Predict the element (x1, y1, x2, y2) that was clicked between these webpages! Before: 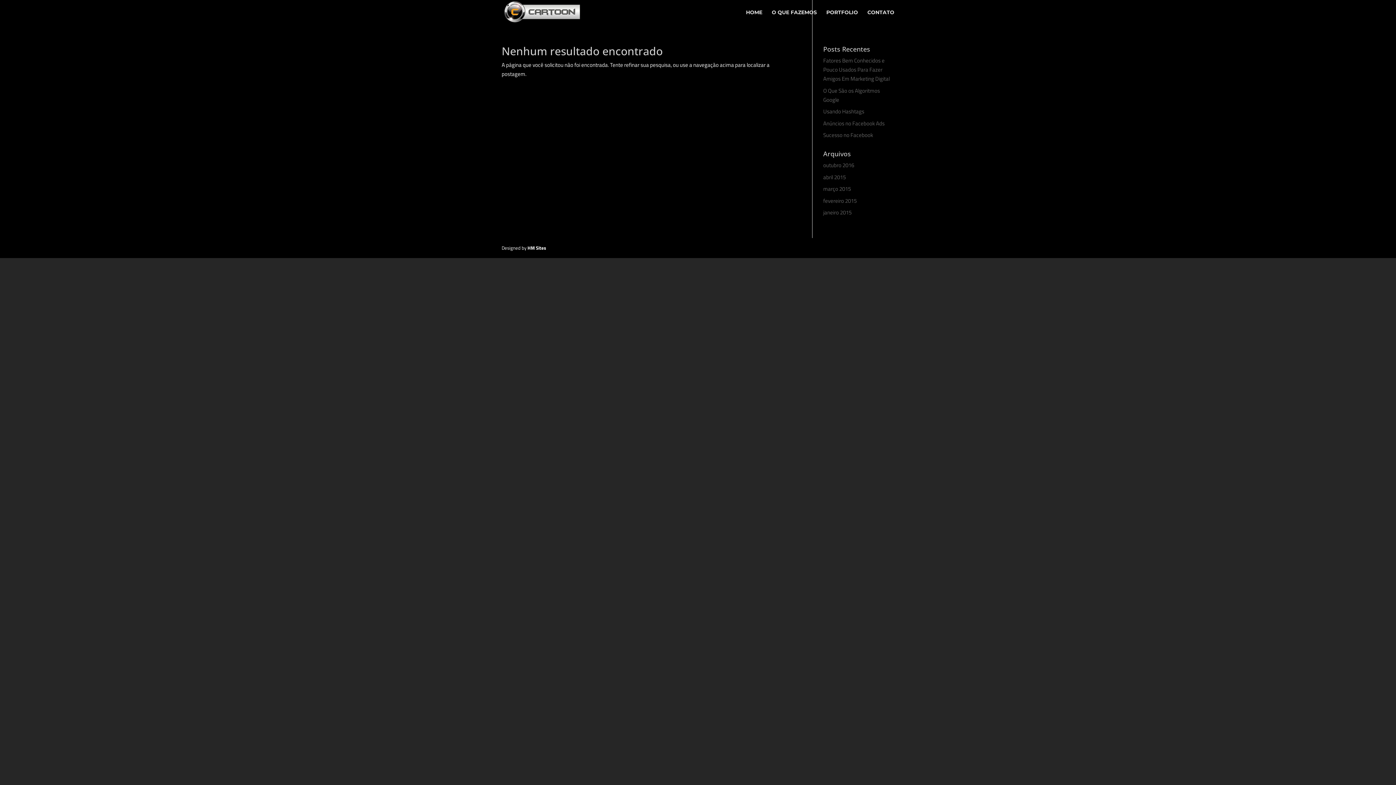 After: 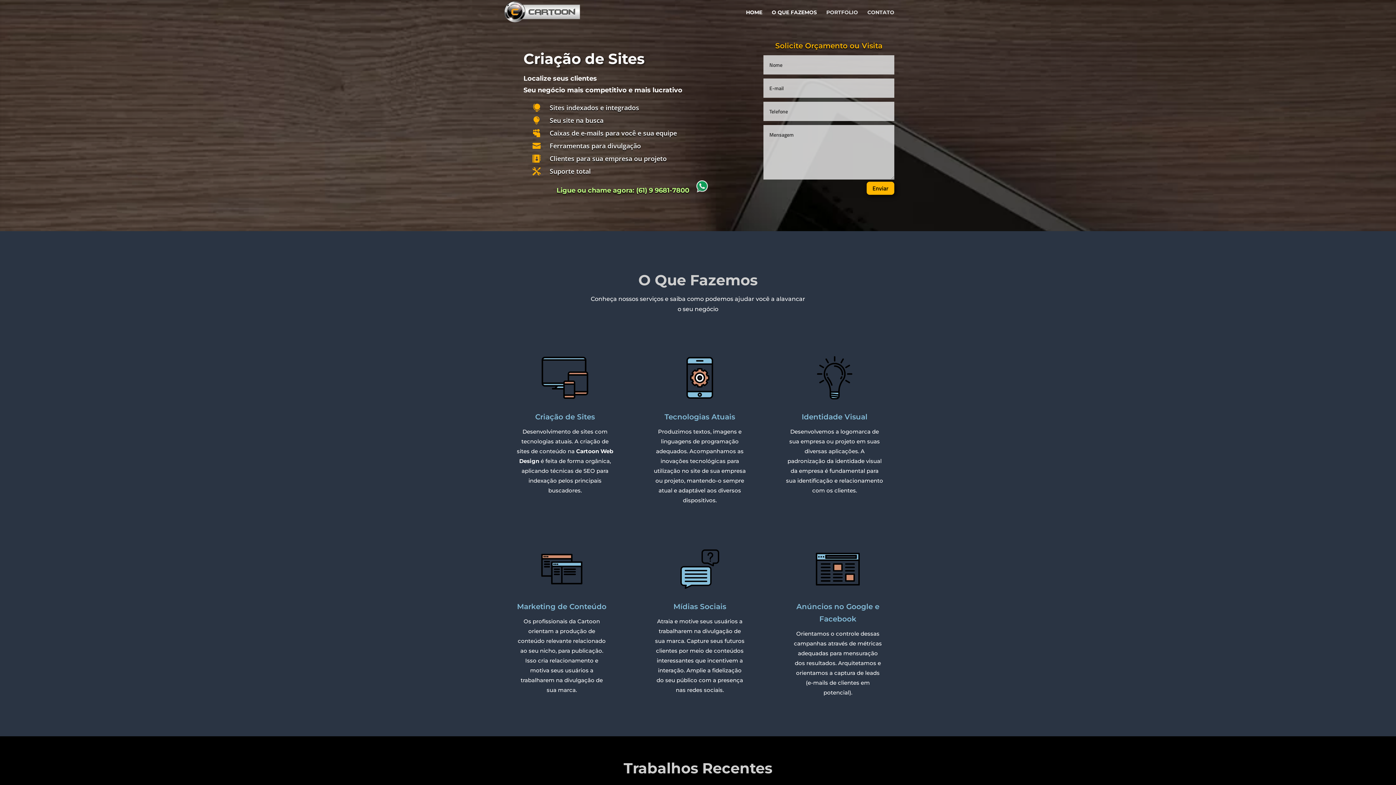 Action: bbox: (503, 8, 581, 15)